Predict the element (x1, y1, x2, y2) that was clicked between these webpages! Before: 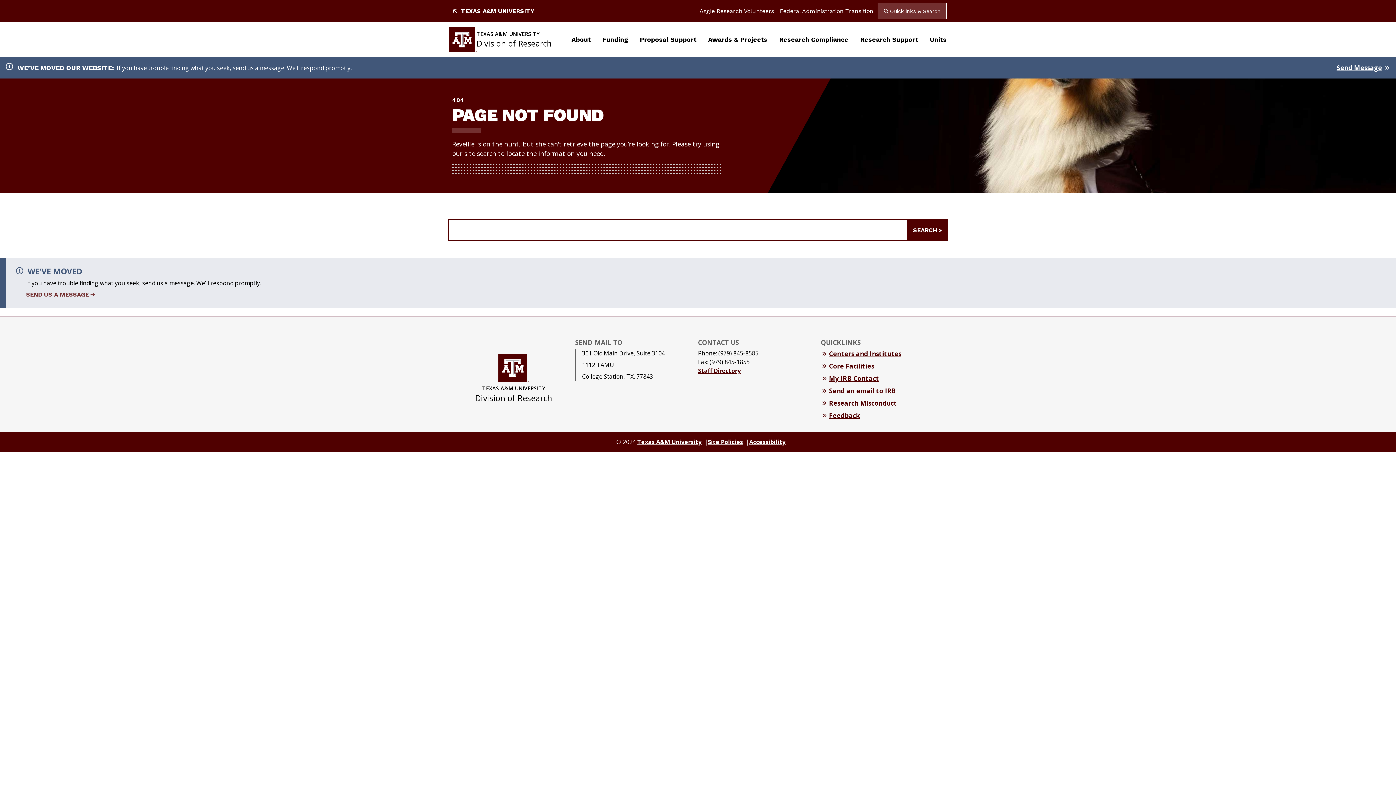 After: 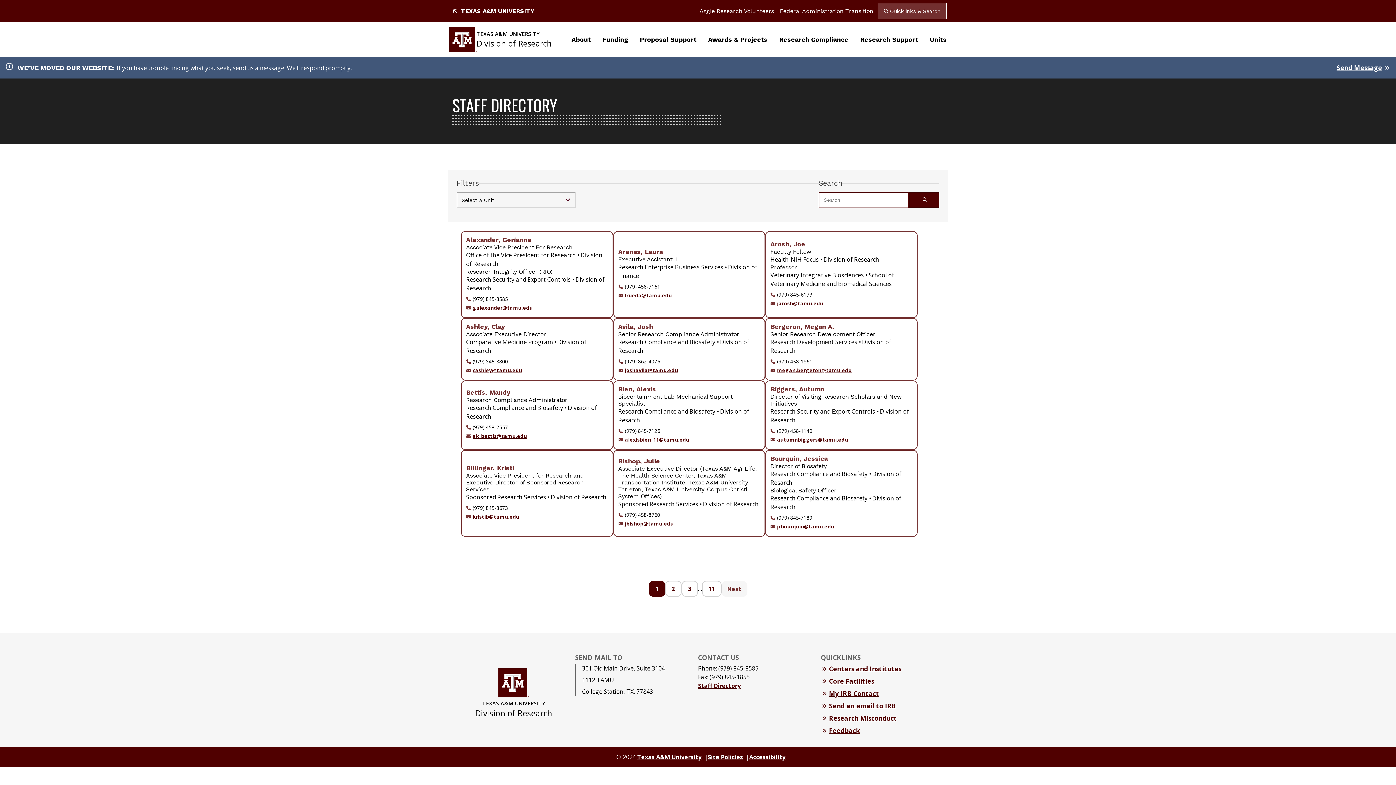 Action: bbox: (698, 366, 741, 374) label: Staff Directory